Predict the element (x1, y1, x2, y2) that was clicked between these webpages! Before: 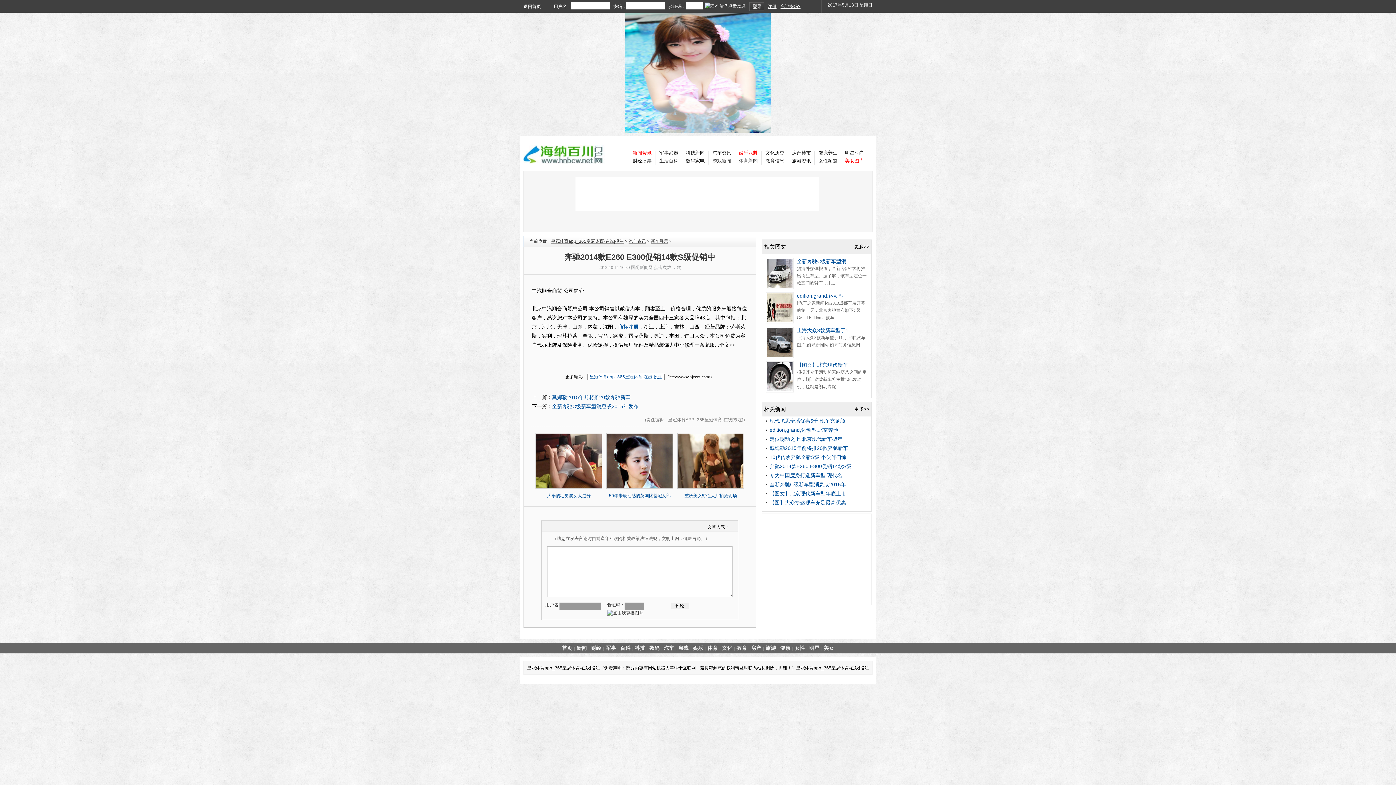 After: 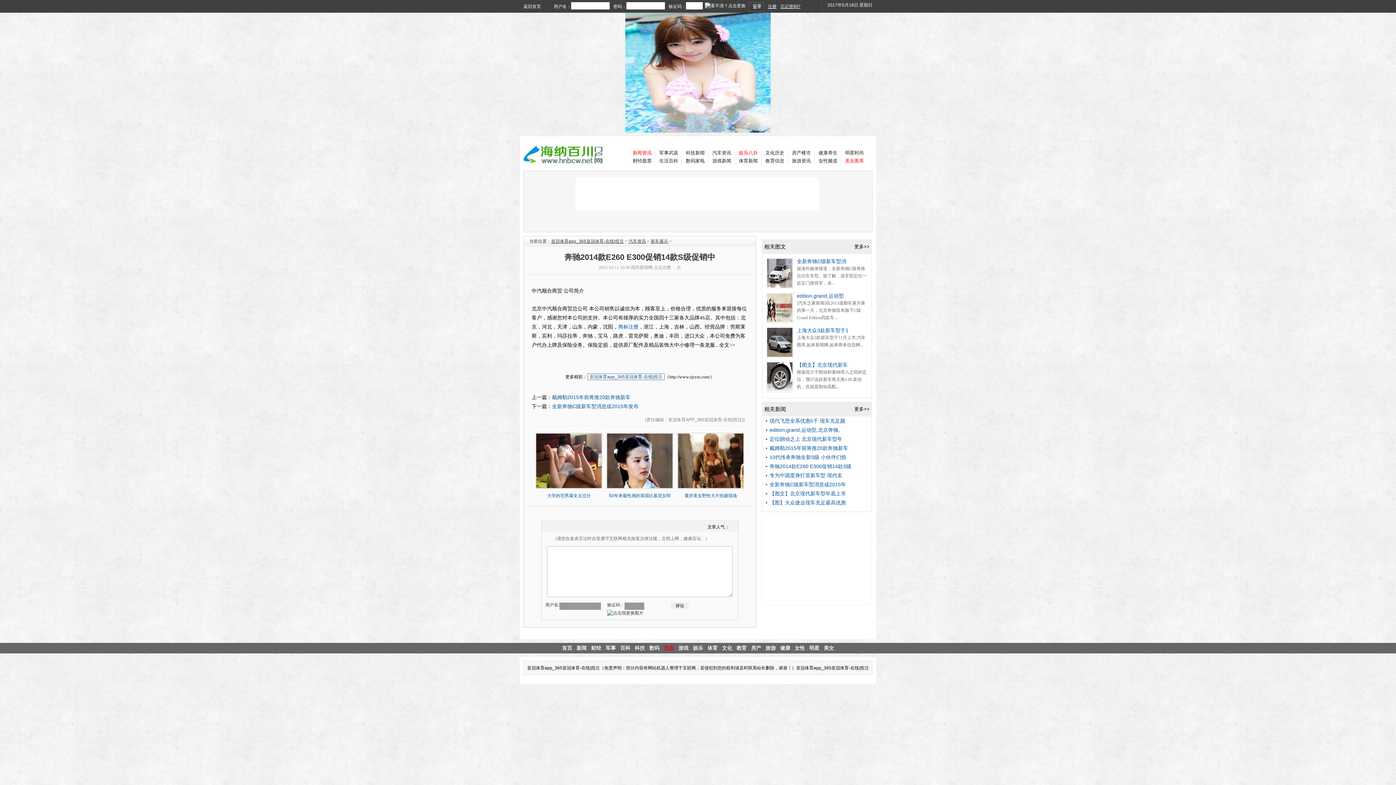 Action: bbox: (664, 645, 674, 651) label: 汽车